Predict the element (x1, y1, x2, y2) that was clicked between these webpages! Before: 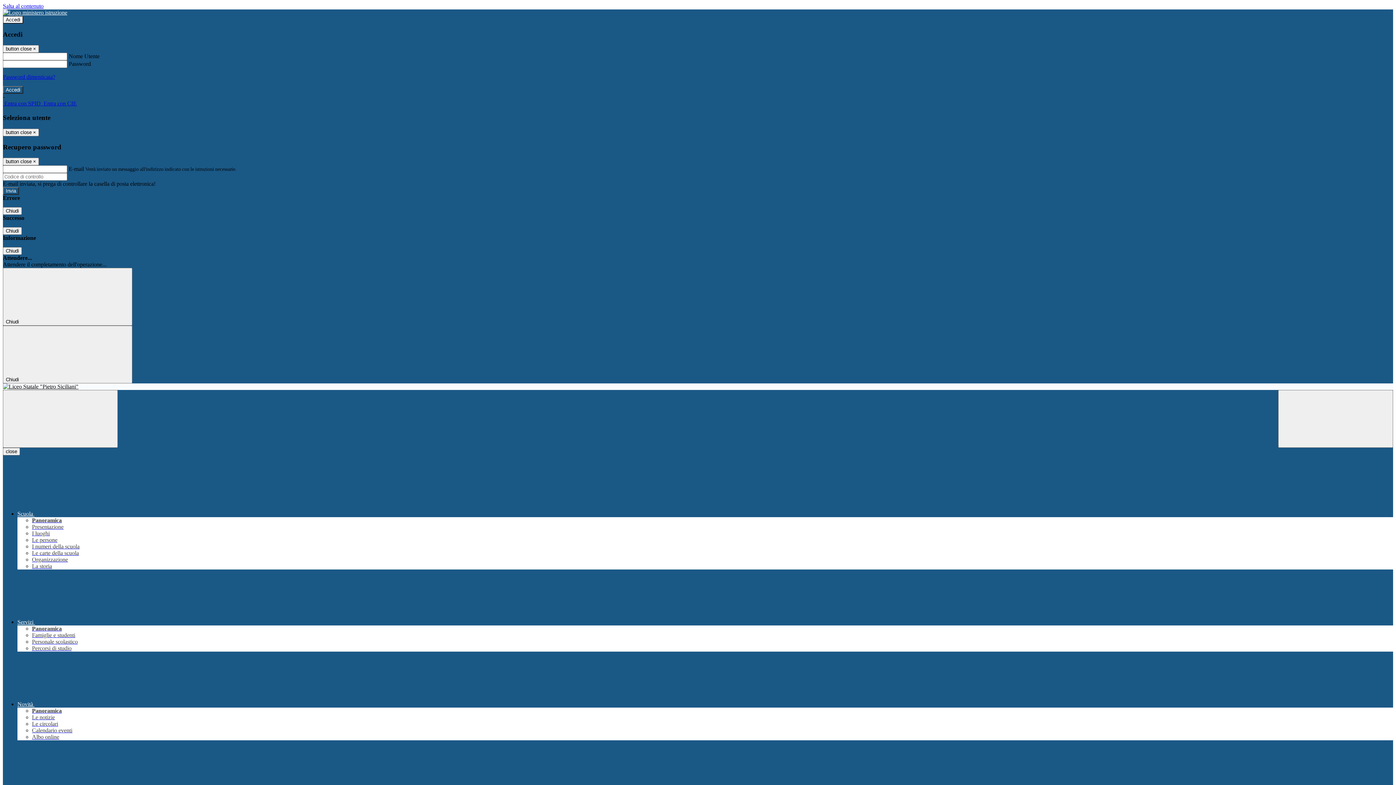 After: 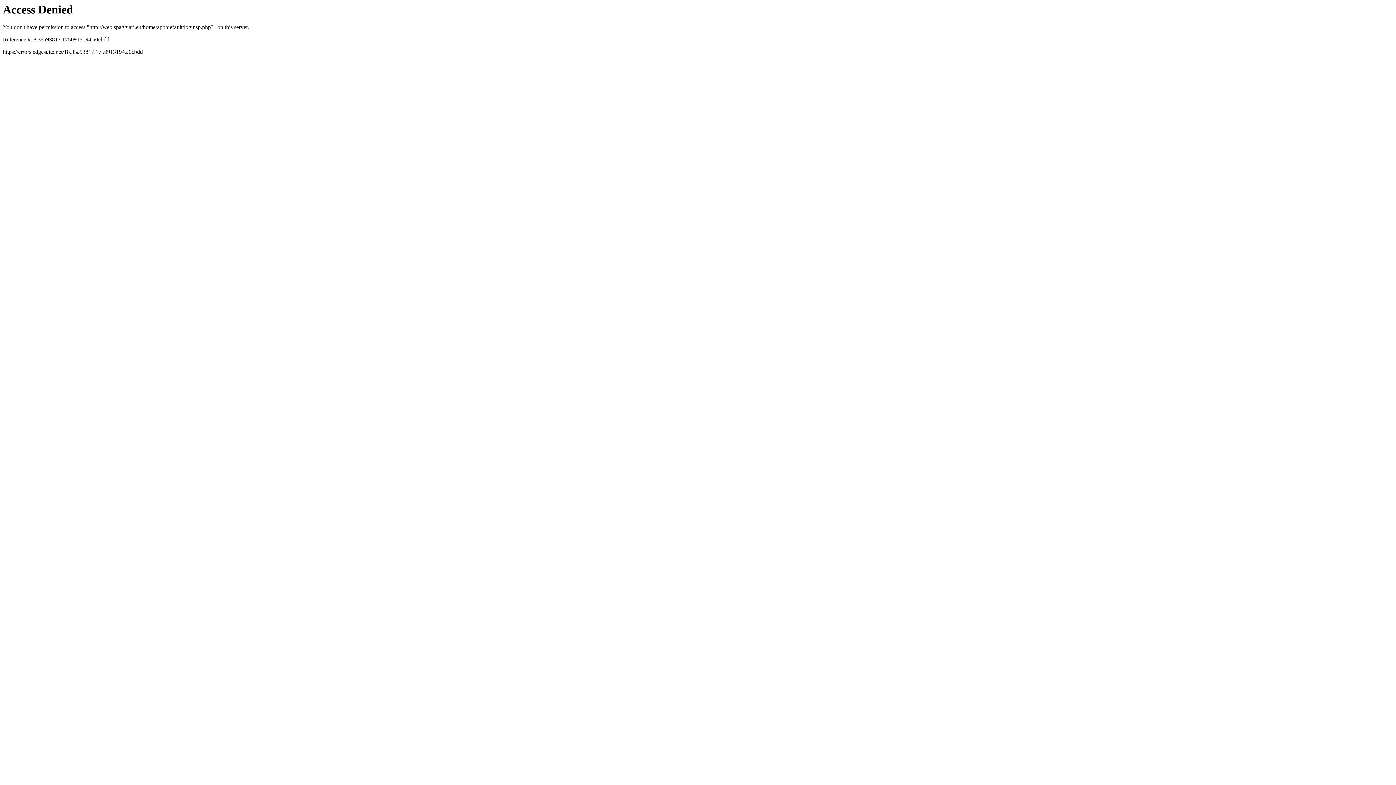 Action: bbox: (2, 100, 42, 106) label:  Entra con SPID 